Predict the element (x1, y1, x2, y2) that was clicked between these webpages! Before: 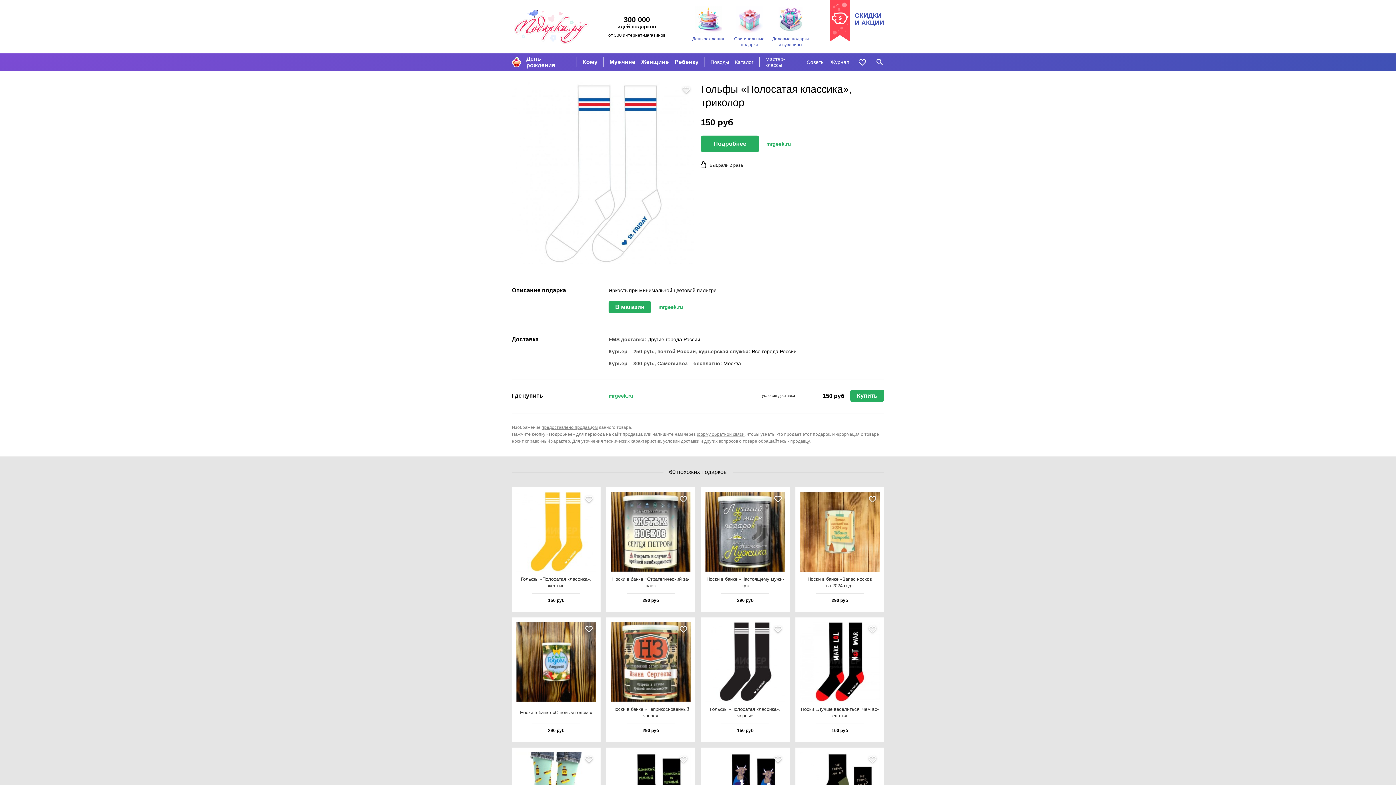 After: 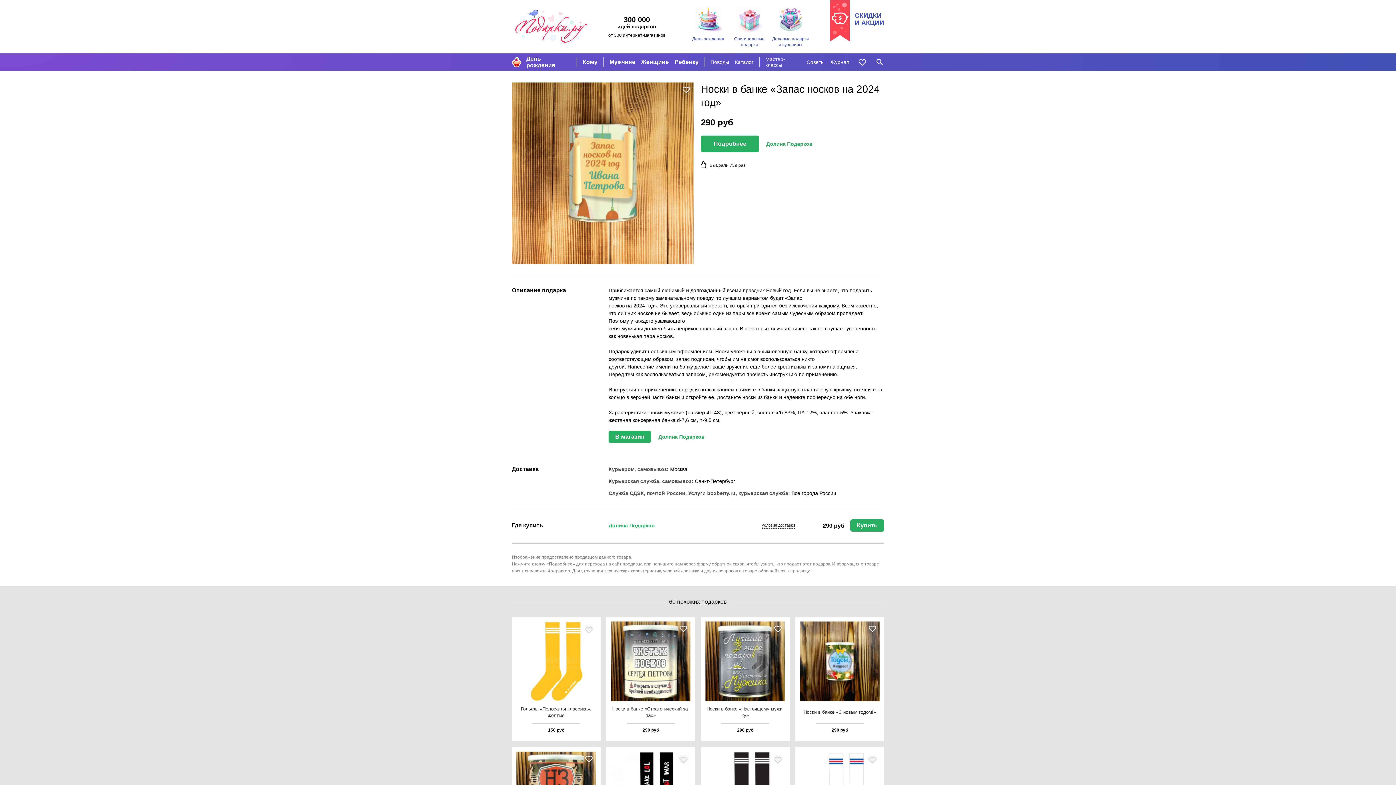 Action: label: Нос­ки в бан­ке «Запас нос­ков на 2024 год»
290 руб bbox: (800, 492, 880, 607)